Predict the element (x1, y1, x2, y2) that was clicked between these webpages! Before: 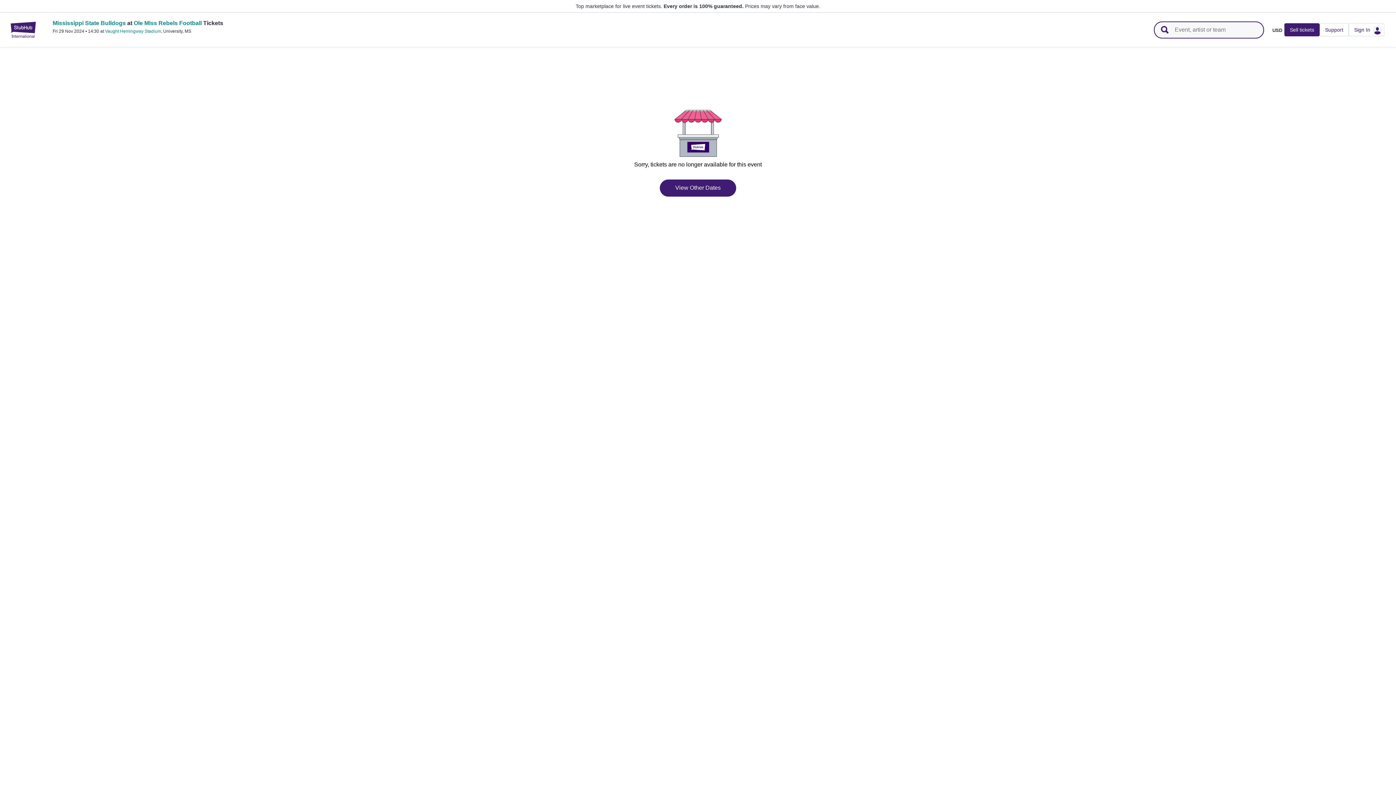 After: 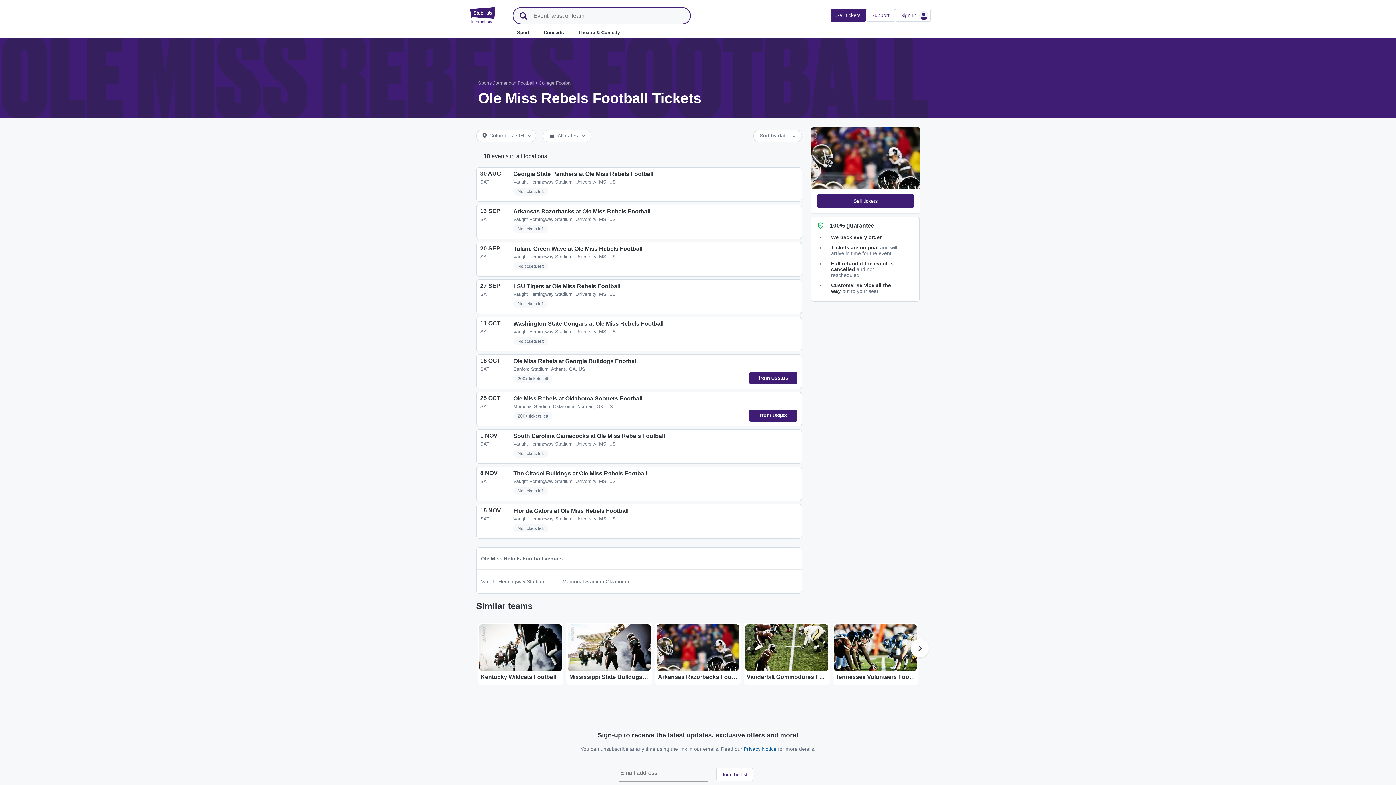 Action: bbox: (660, 179, 736, 196) label: View Other Dates